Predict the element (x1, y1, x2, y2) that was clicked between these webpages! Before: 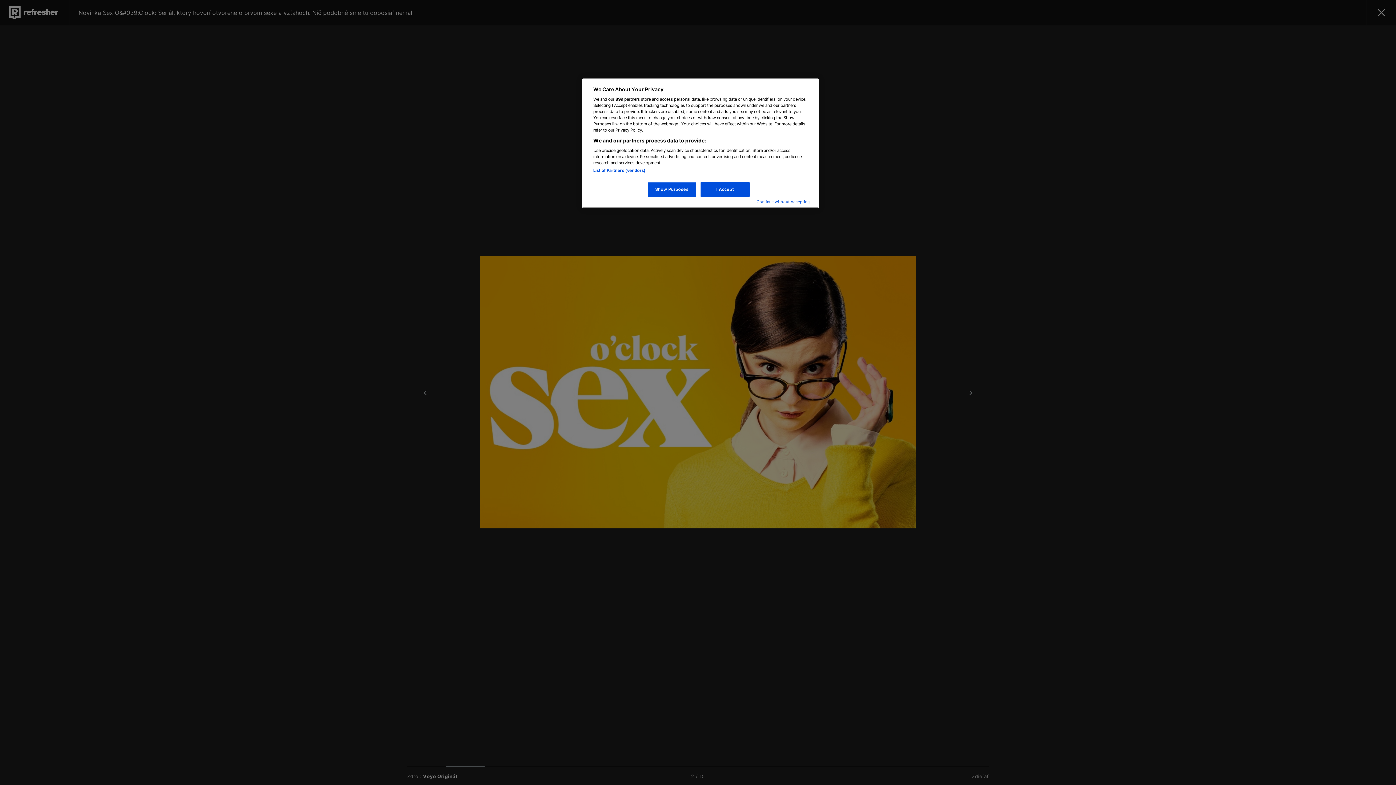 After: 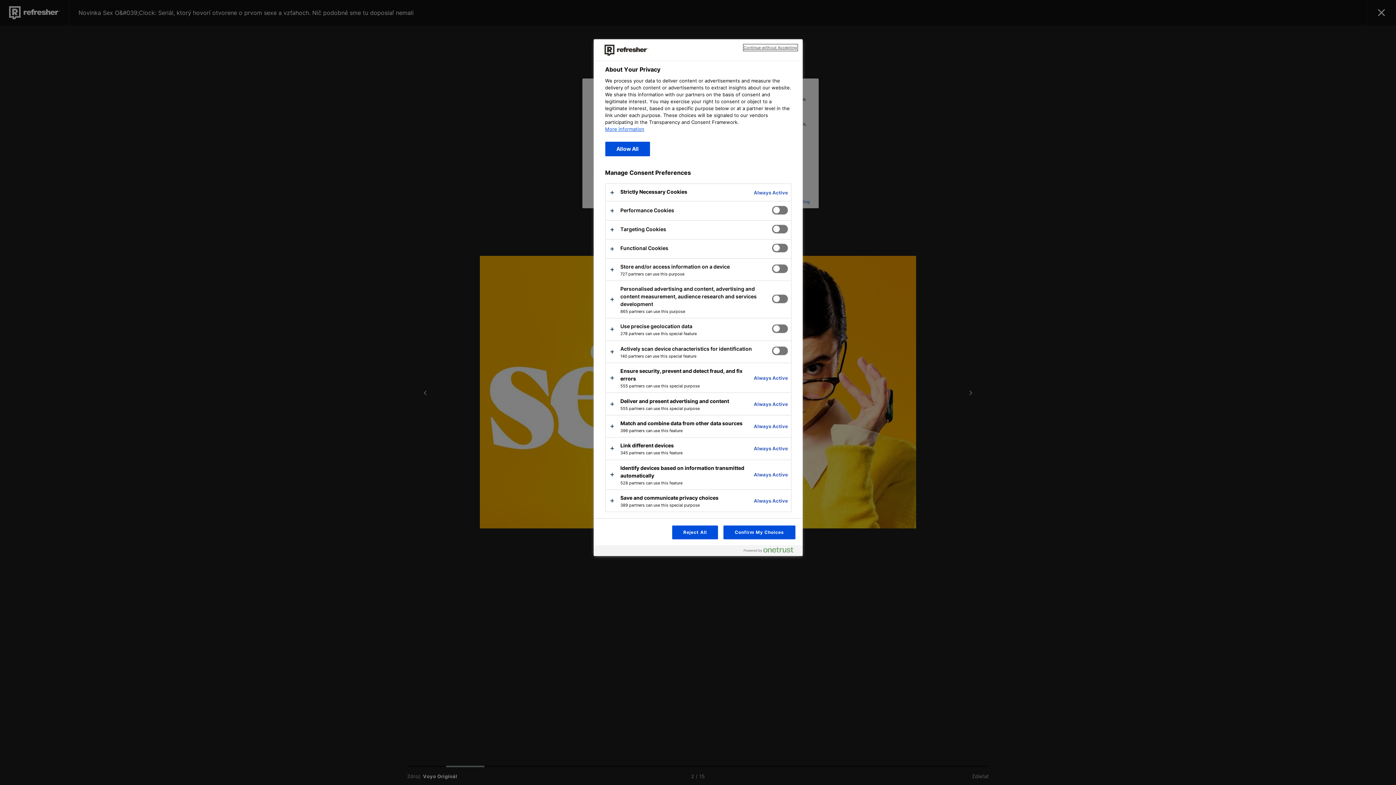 Action: bbox: (647, 182, 696, 197) label: Show Purposes